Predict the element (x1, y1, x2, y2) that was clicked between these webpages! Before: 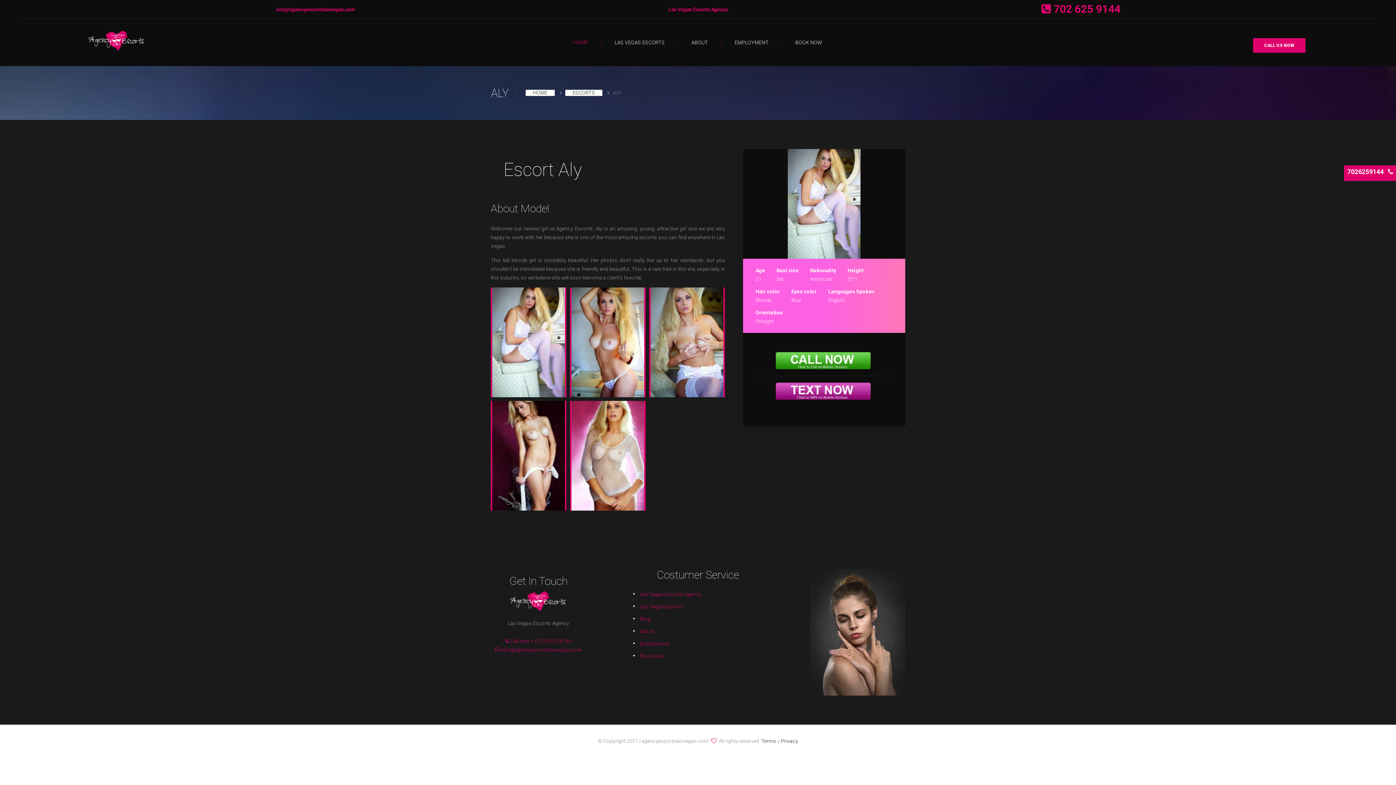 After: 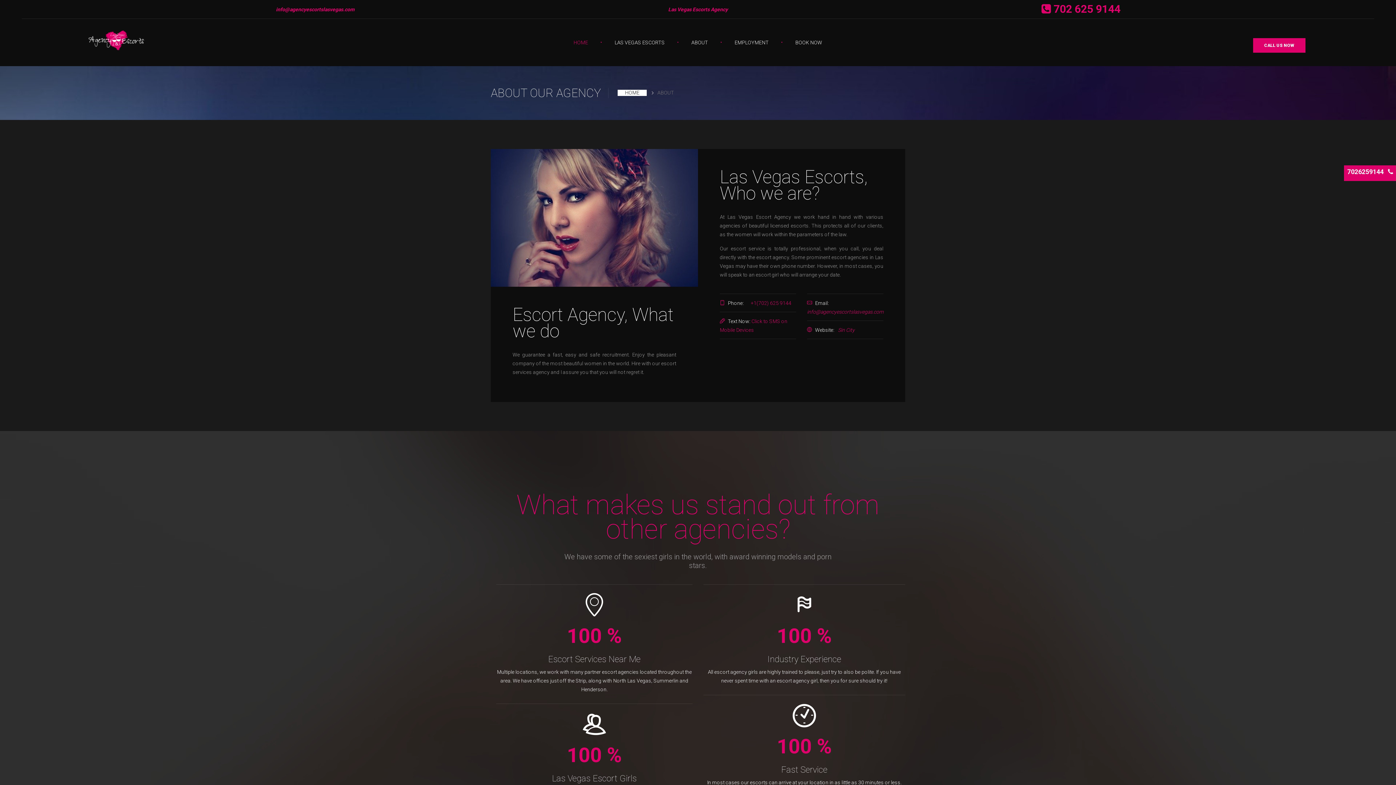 Action: label: About bbox: (640, 628, 653, 634)